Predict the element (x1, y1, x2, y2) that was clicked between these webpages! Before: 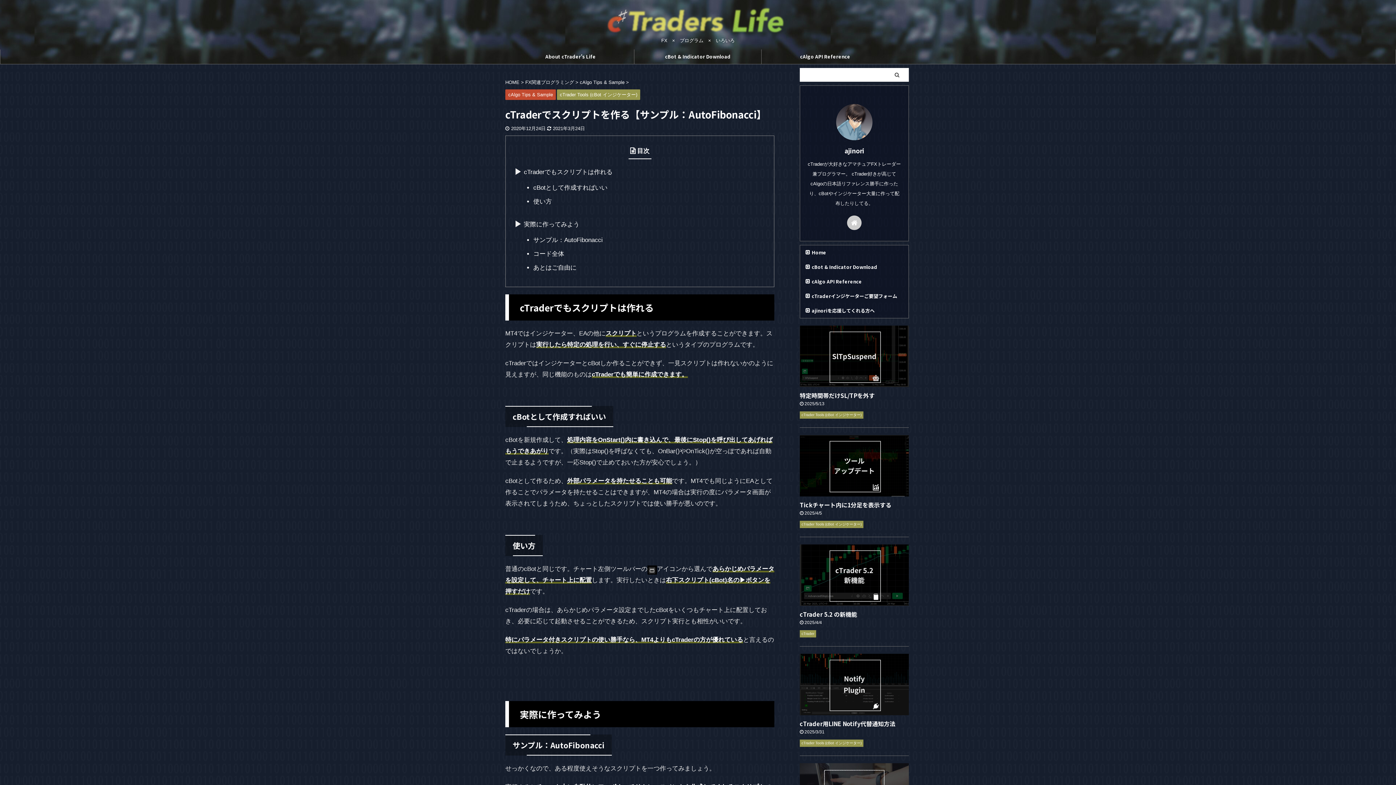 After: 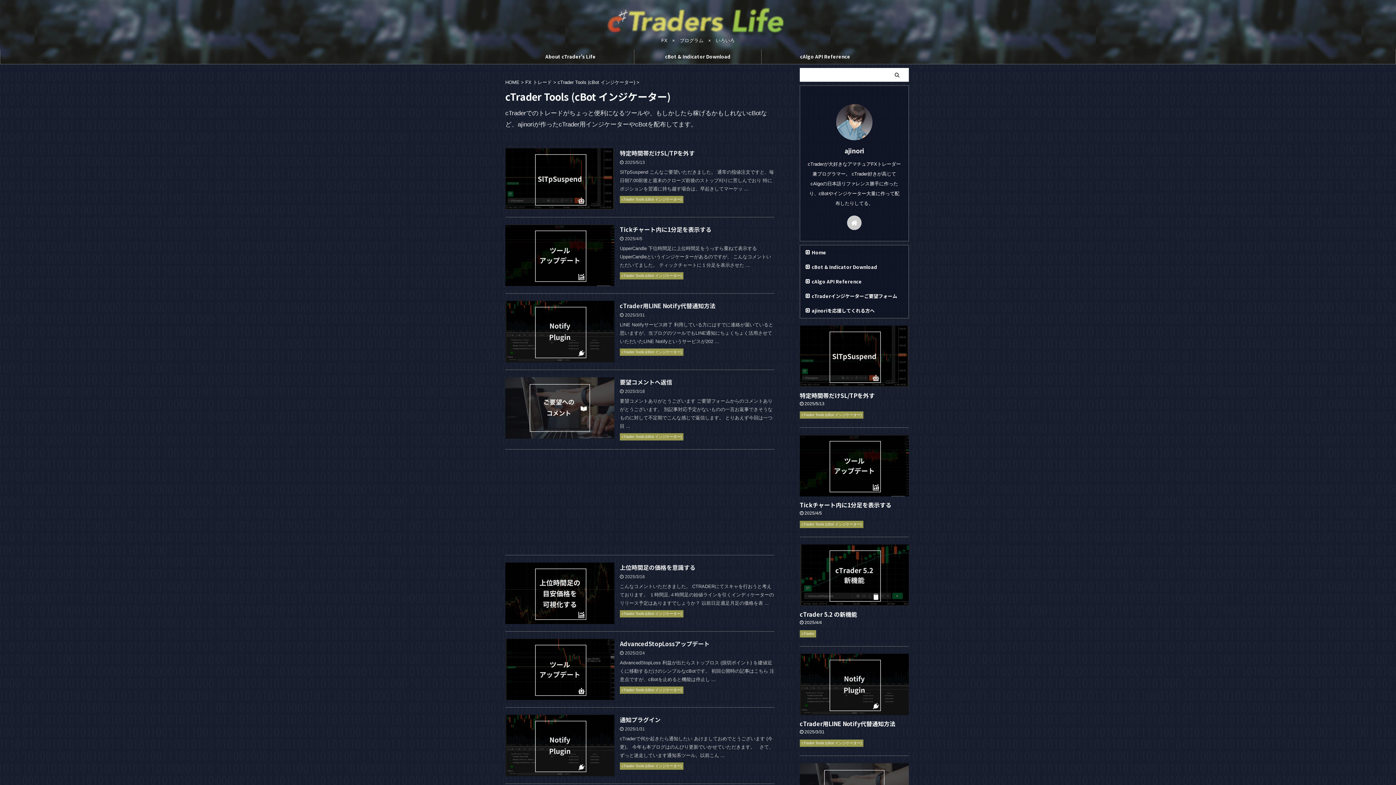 Action: label: cTrader Tools (cBot インジケーター) bbox: (800, 740, 863, 745)